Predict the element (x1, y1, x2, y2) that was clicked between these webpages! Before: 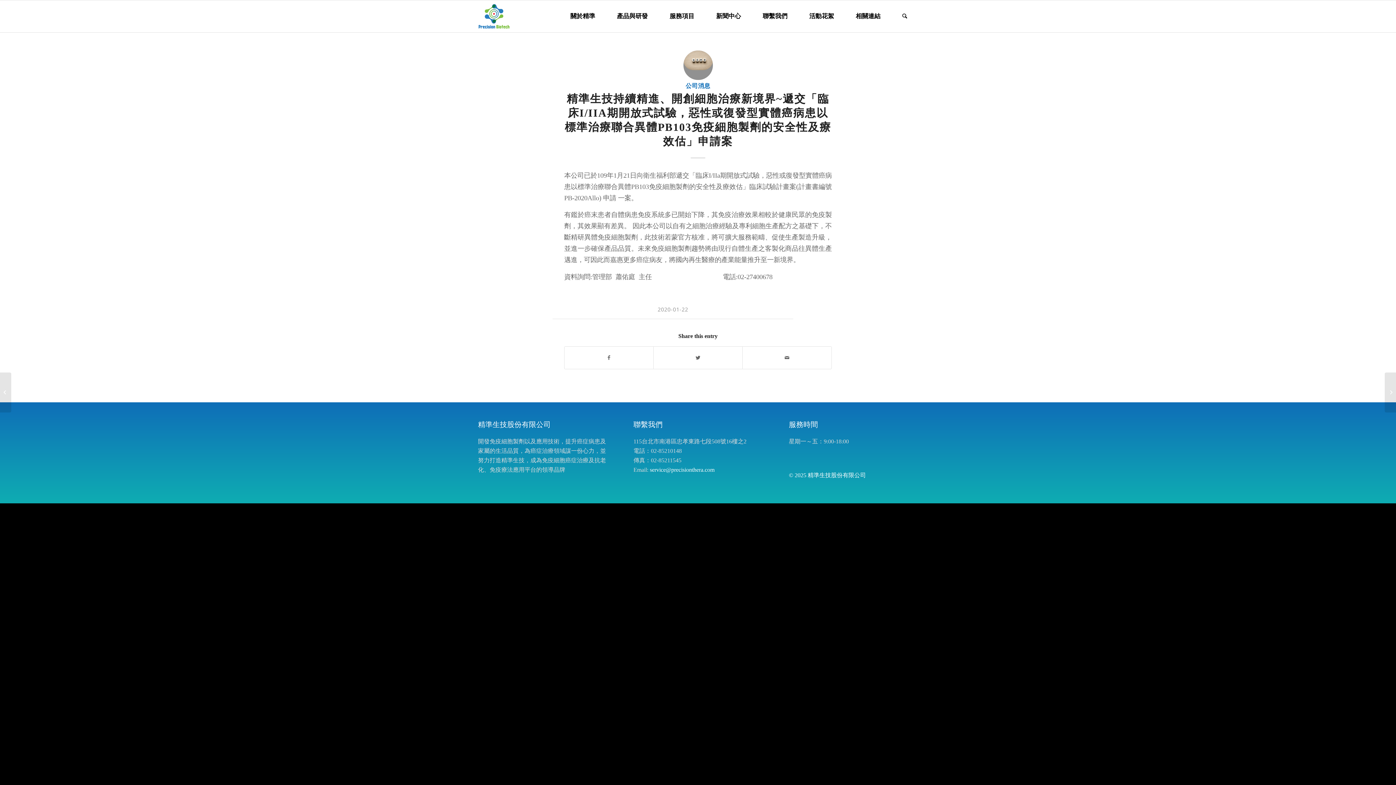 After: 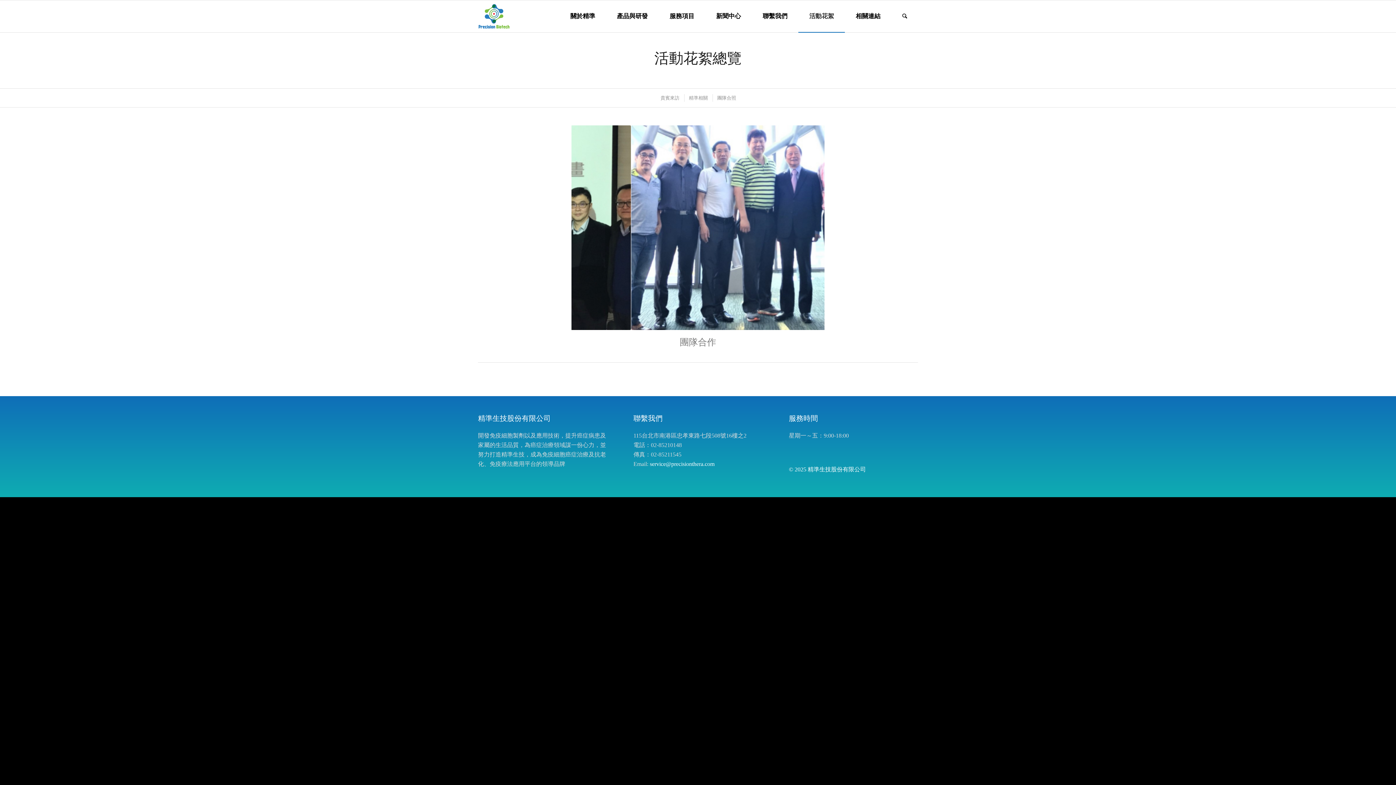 Action: label: 活動花絮 bbox: (798, 0, 845, 32)